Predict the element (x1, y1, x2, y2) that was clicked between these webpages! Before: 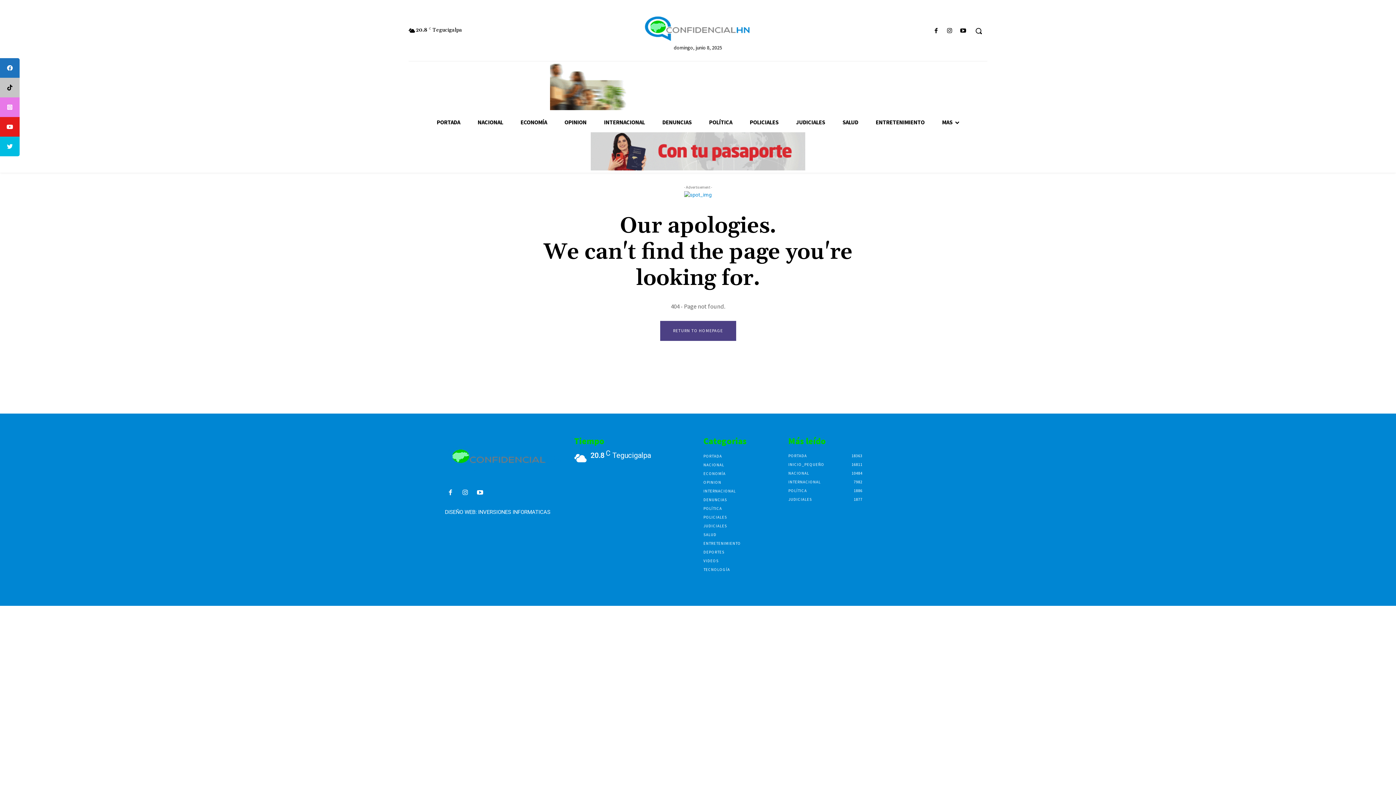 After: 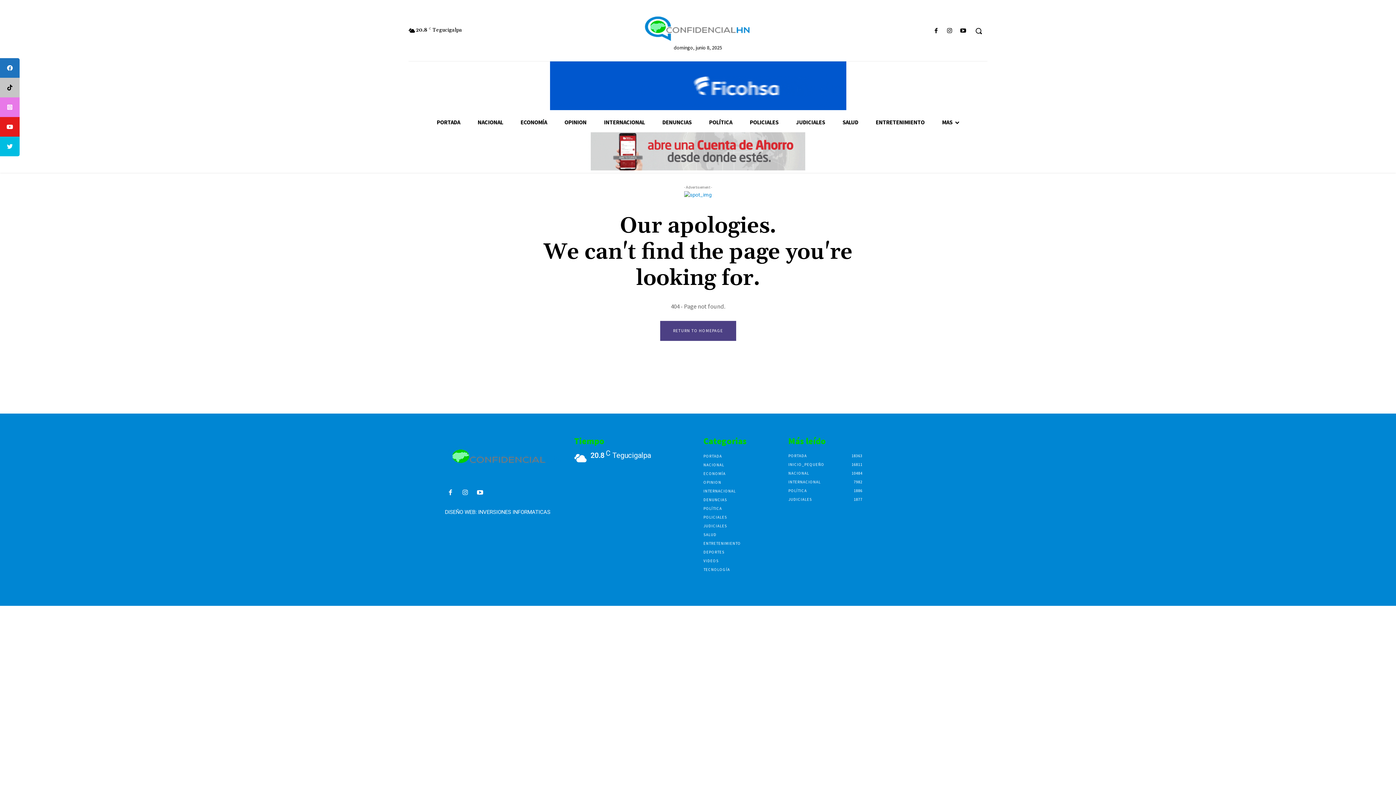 Action: bbox: (684, 191, 712, 198)